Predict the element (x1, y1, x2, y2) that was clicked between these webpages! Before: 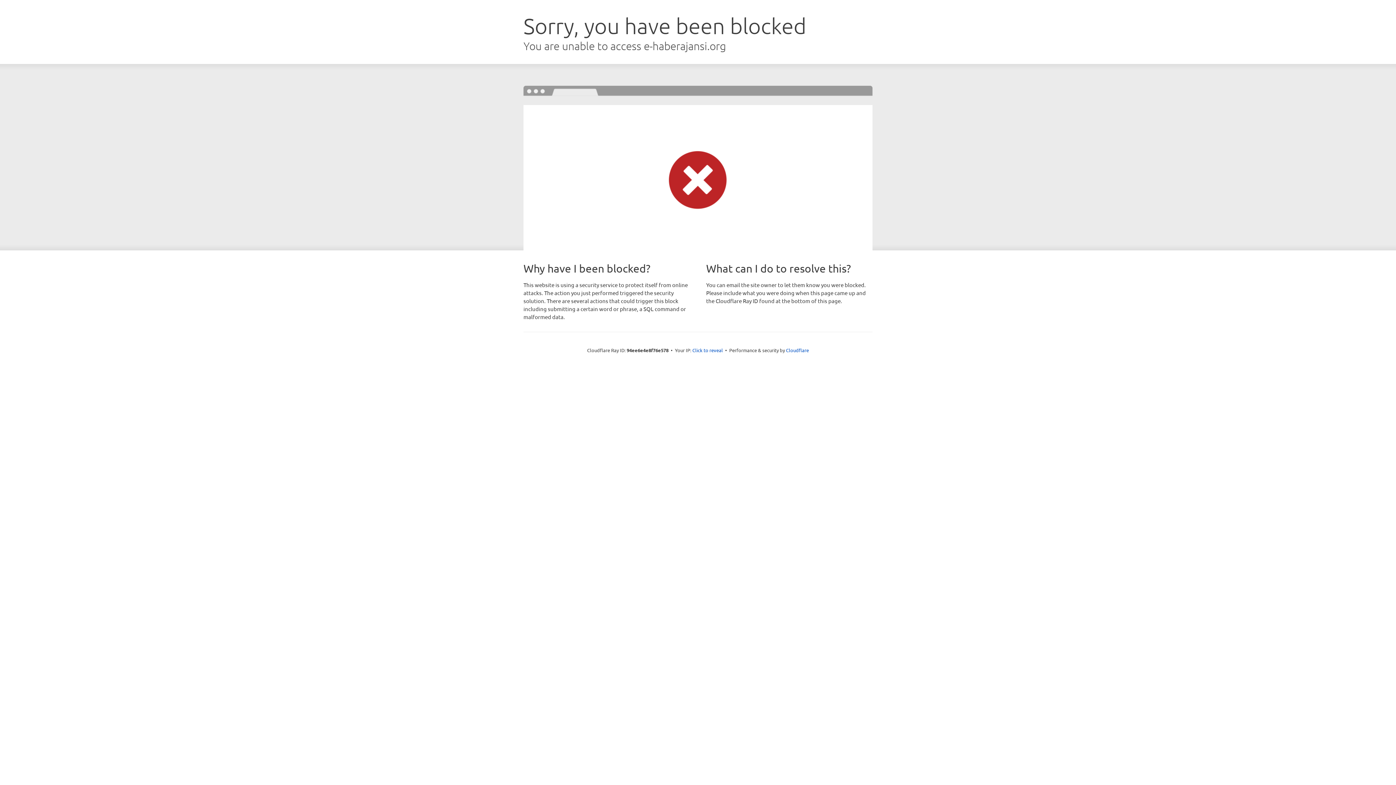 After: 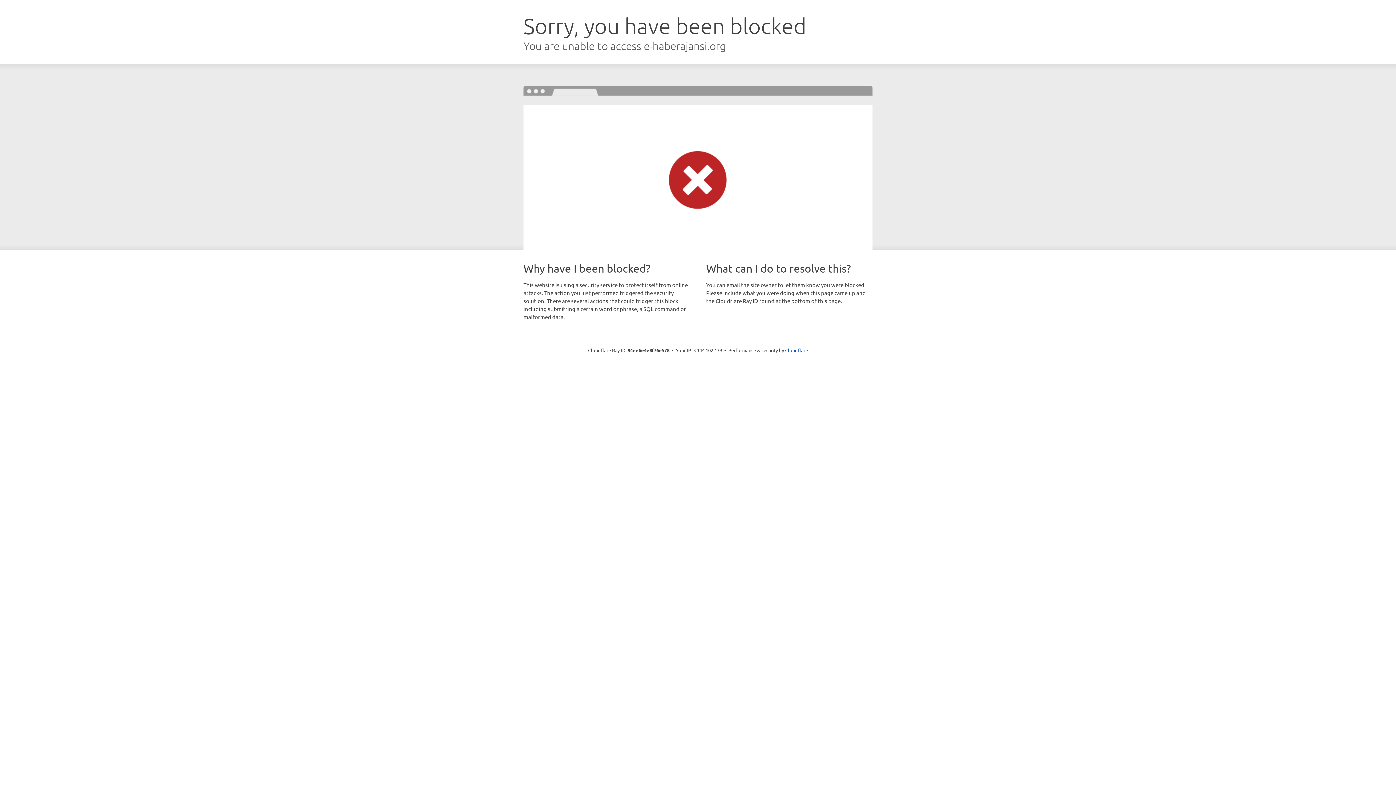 Action: bbox: (692, 346, 723, 353) label: Click to reveal